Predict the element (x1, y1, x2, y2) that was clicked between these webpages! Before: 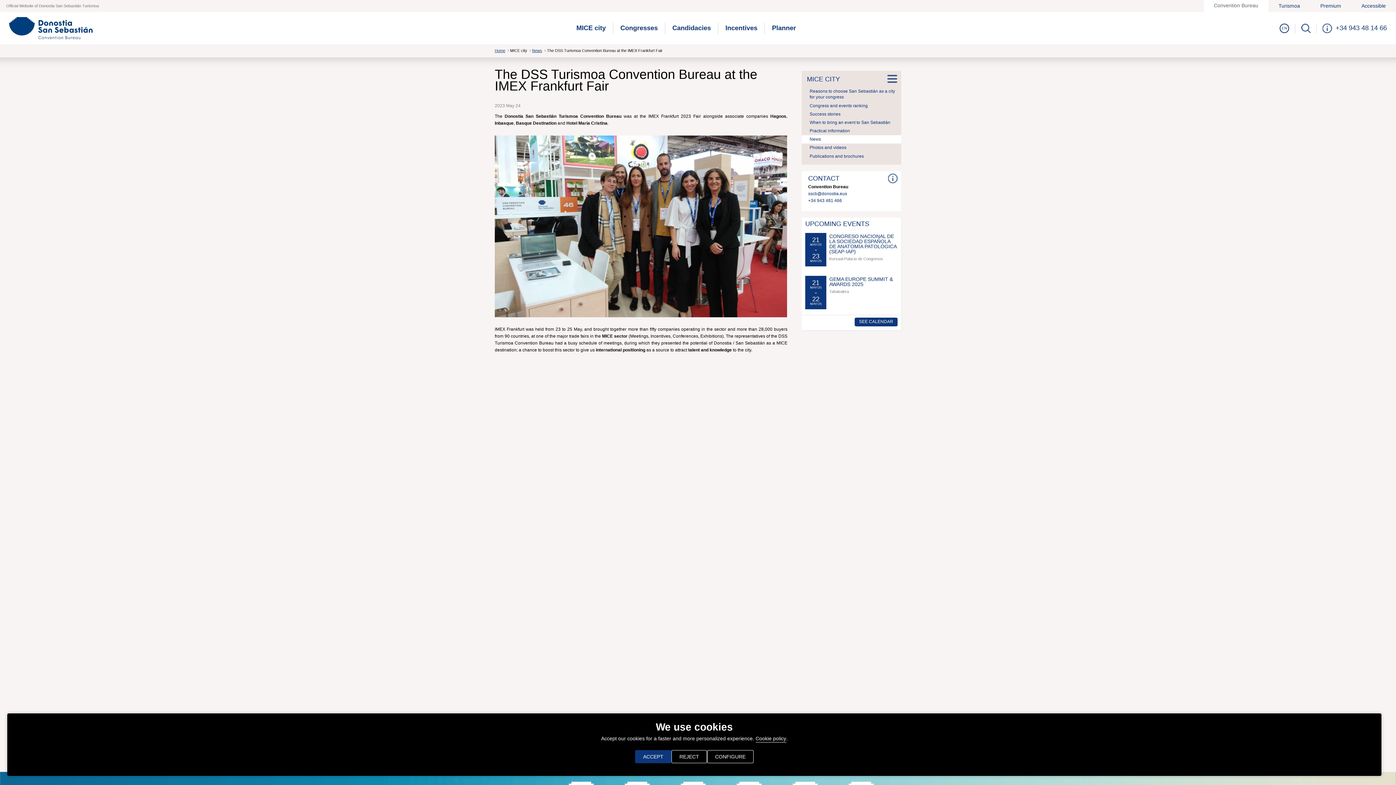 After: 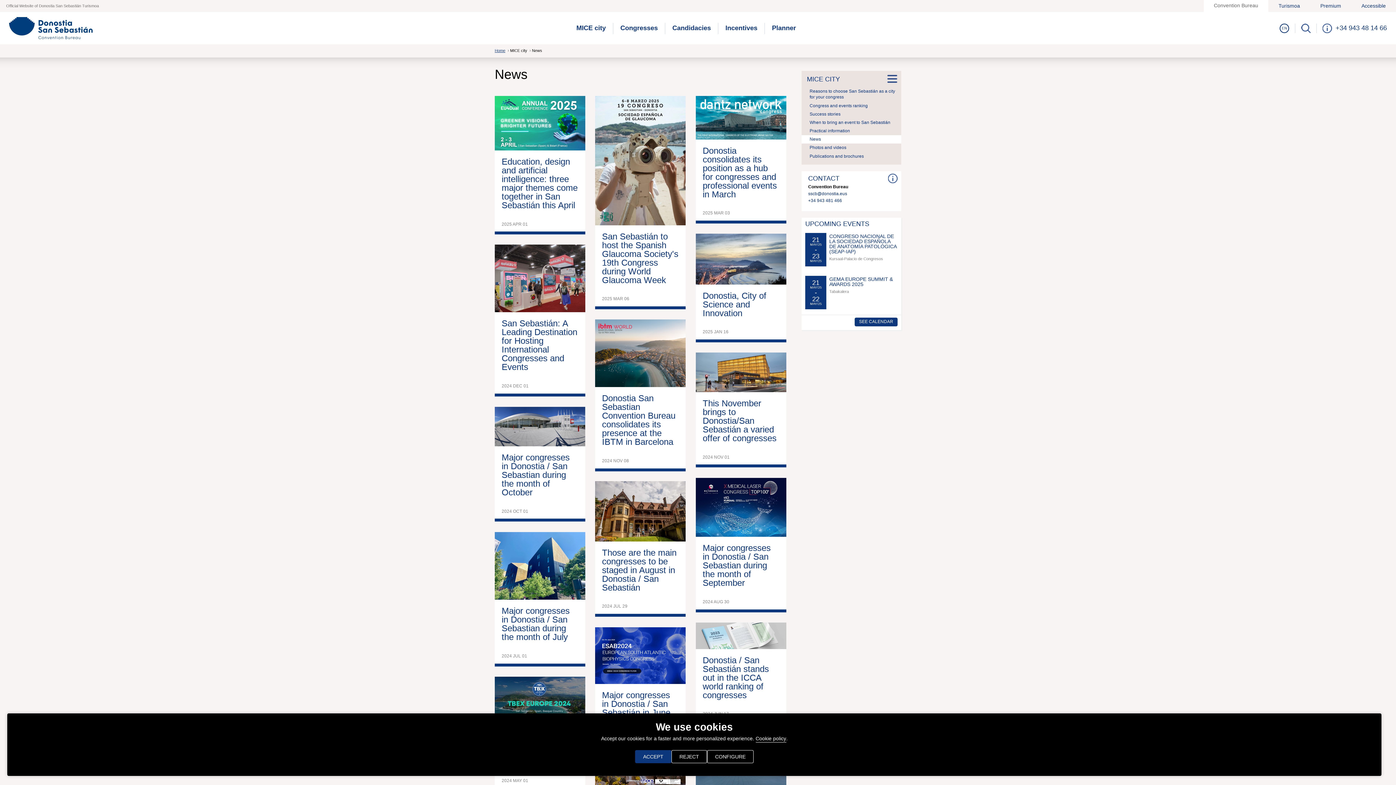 Action: bbox: (532, 48, 542, 52) label: News